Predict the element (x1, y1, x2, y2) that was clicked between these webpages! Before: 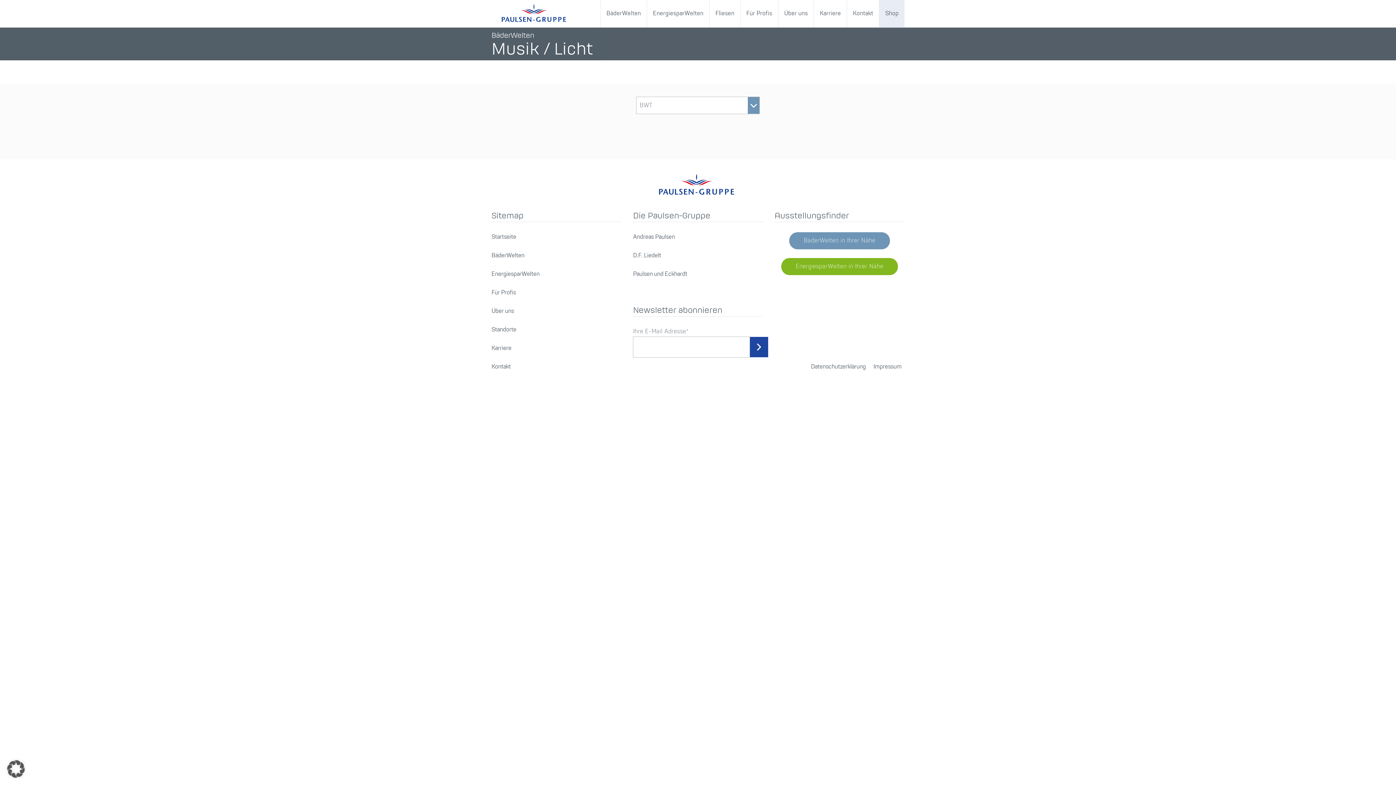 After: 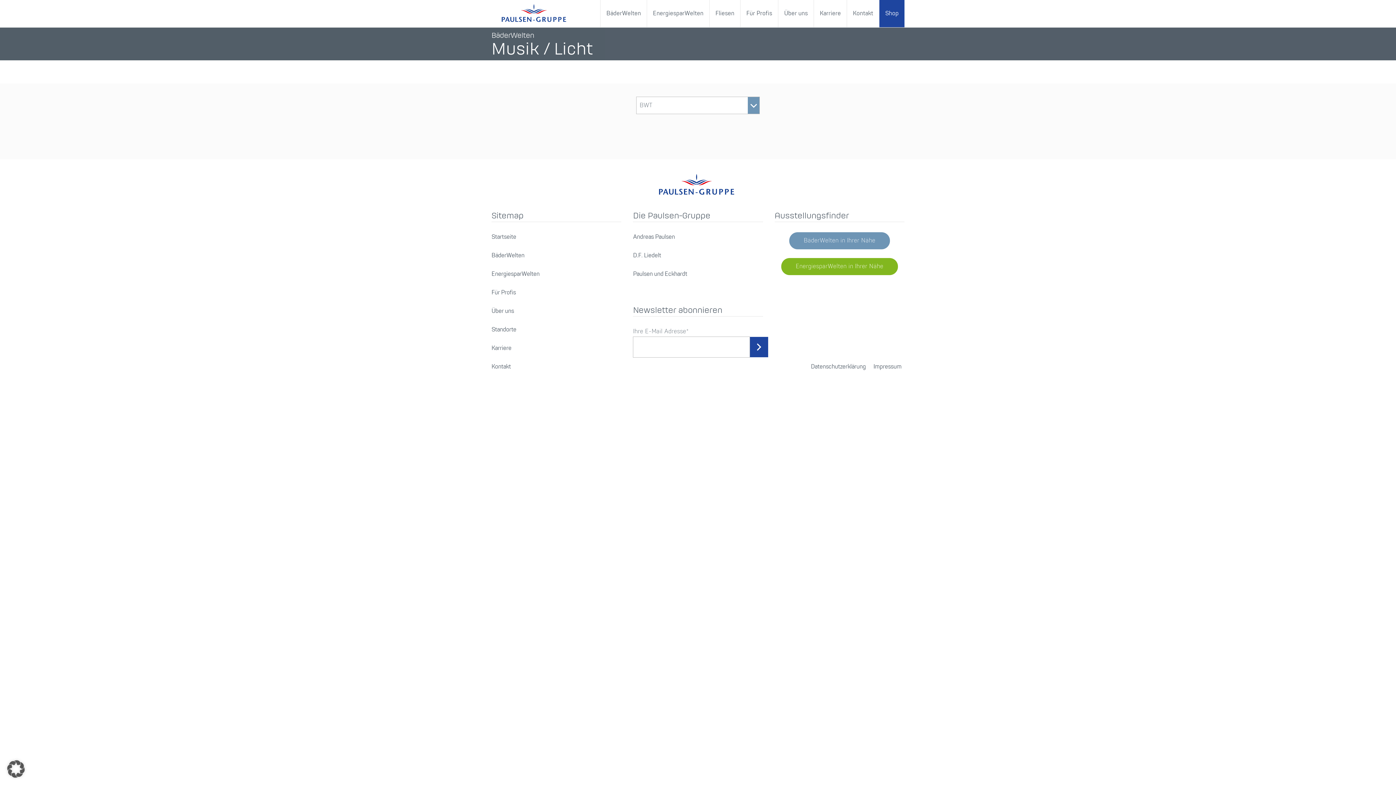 Action: label: Shop bbox: (879, 0, 904, 27)